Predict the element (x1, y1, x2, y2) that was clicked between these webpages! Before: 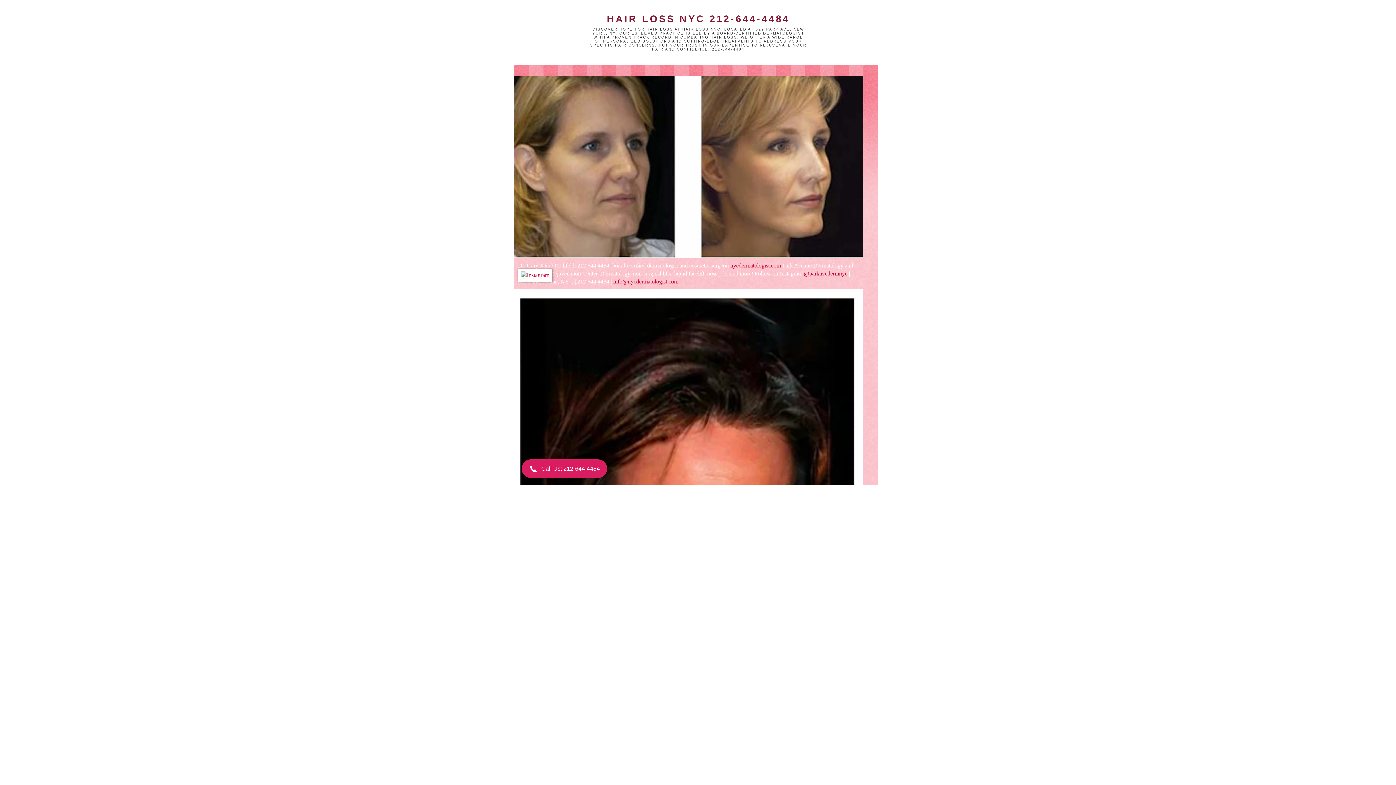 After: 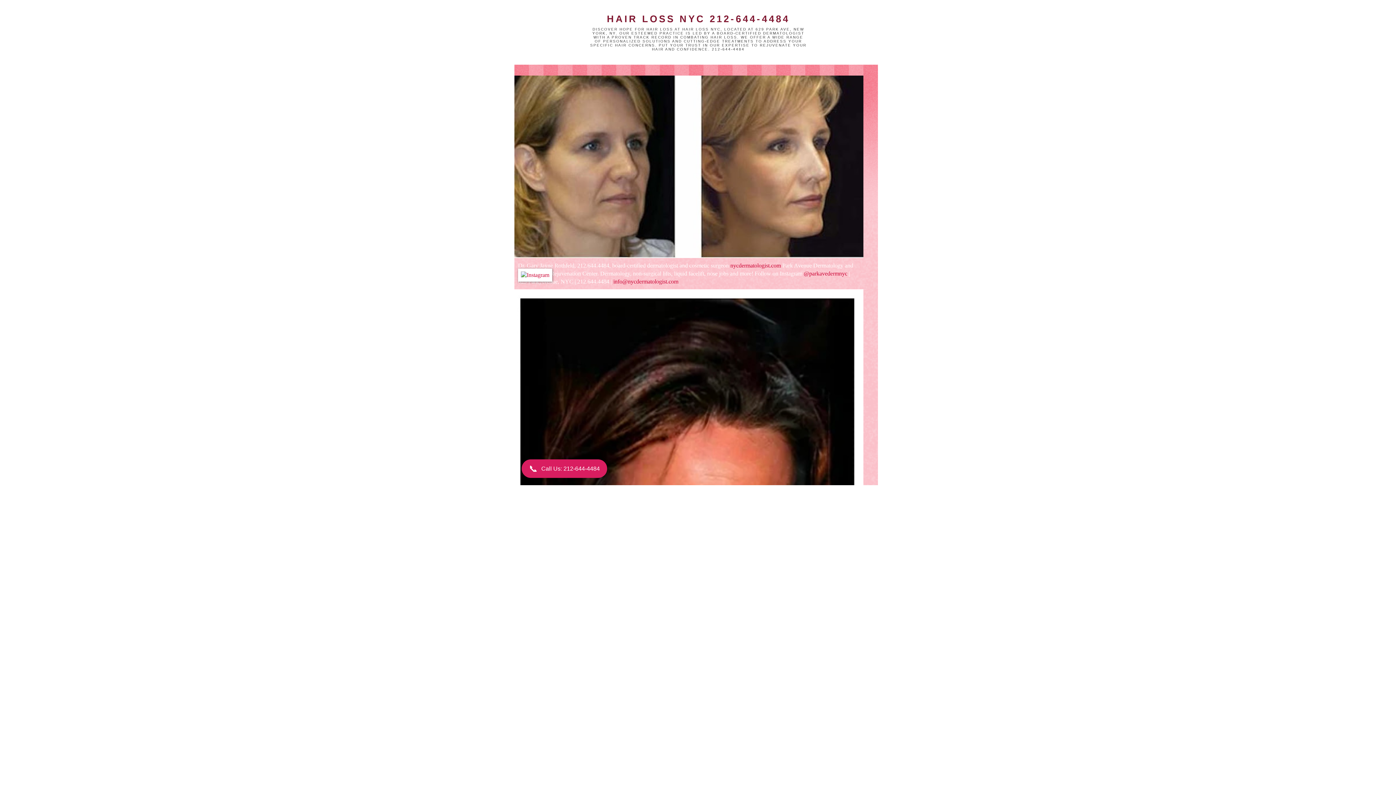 Action: label: Newer Post bbox: (578, 670, 600, 675)